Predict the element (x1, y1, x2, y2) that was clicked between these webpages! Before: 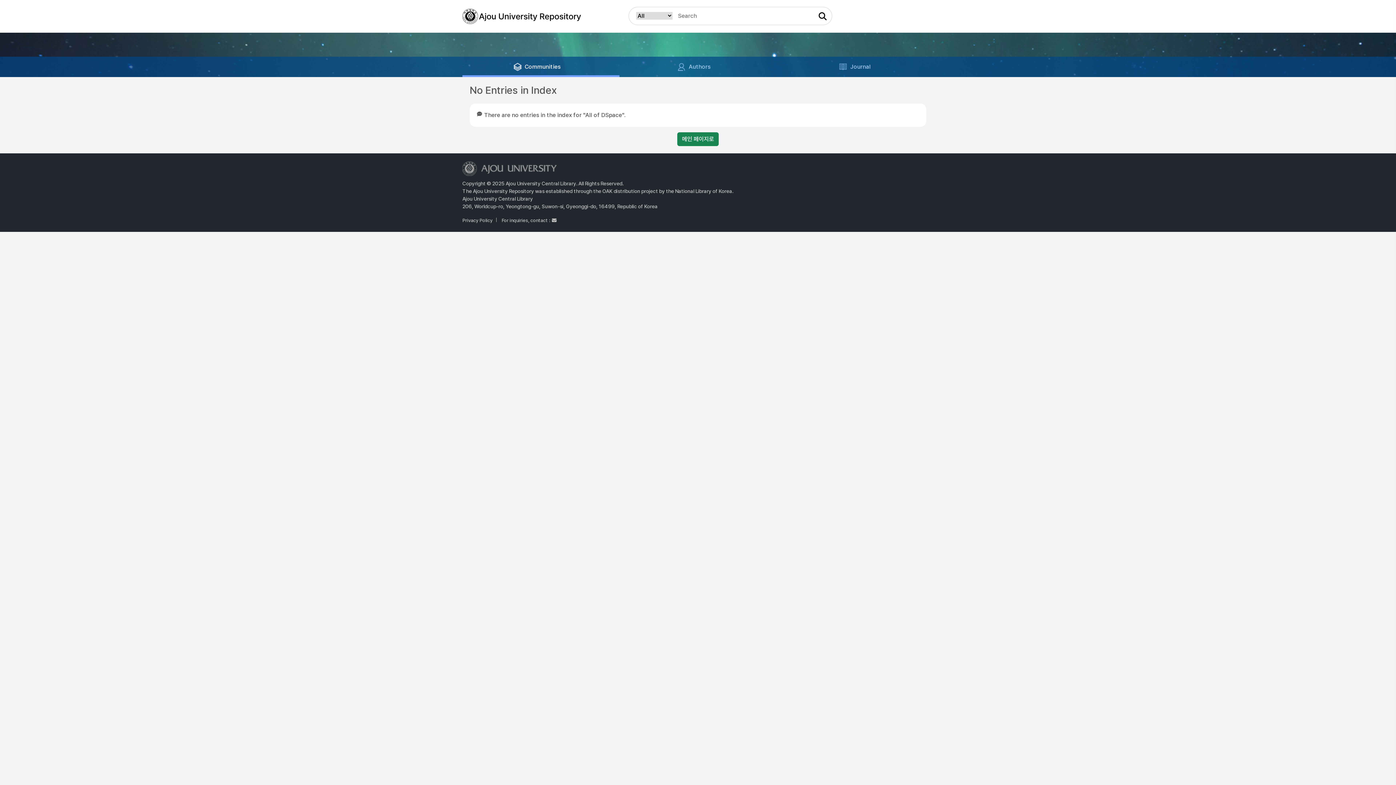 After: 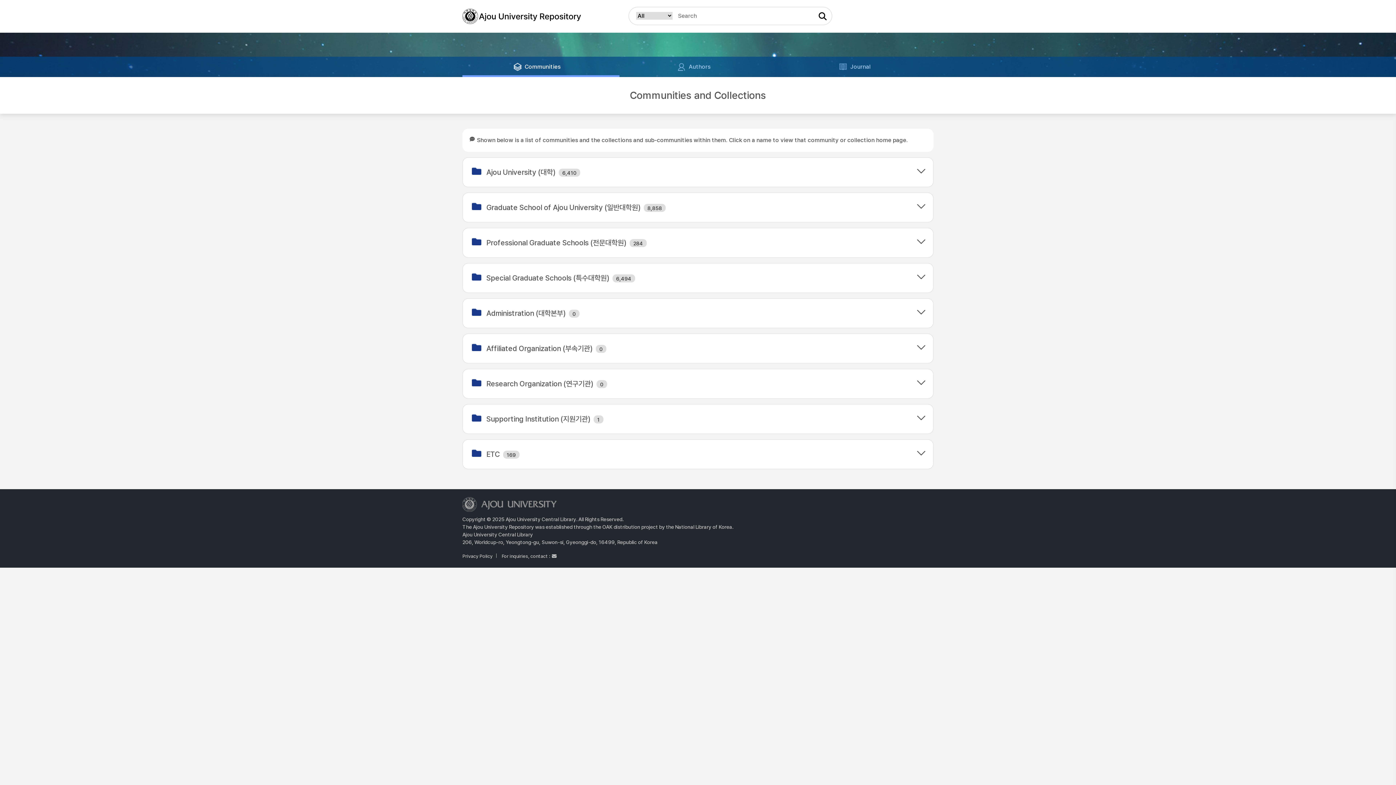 Action: bbox: (462, 56, 612, 77) label: Communities